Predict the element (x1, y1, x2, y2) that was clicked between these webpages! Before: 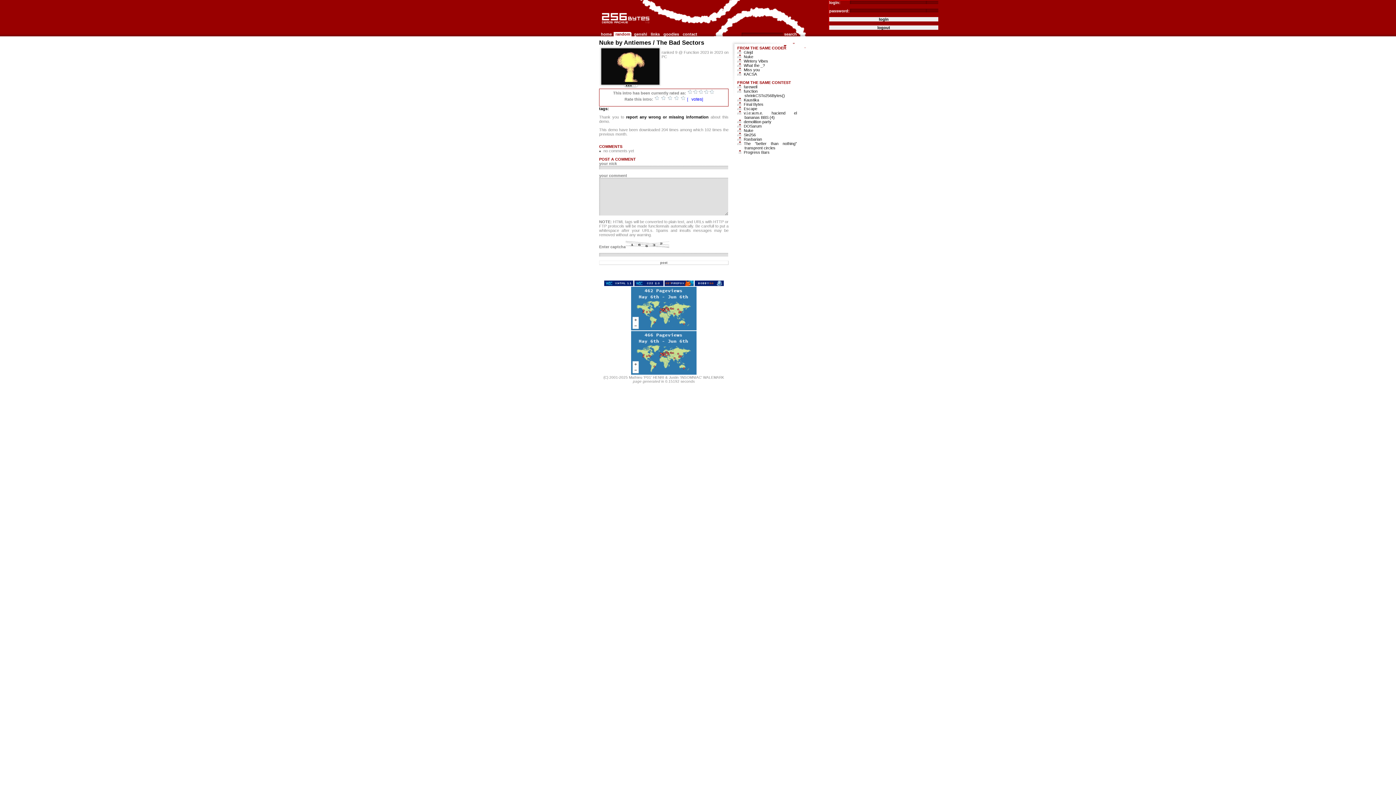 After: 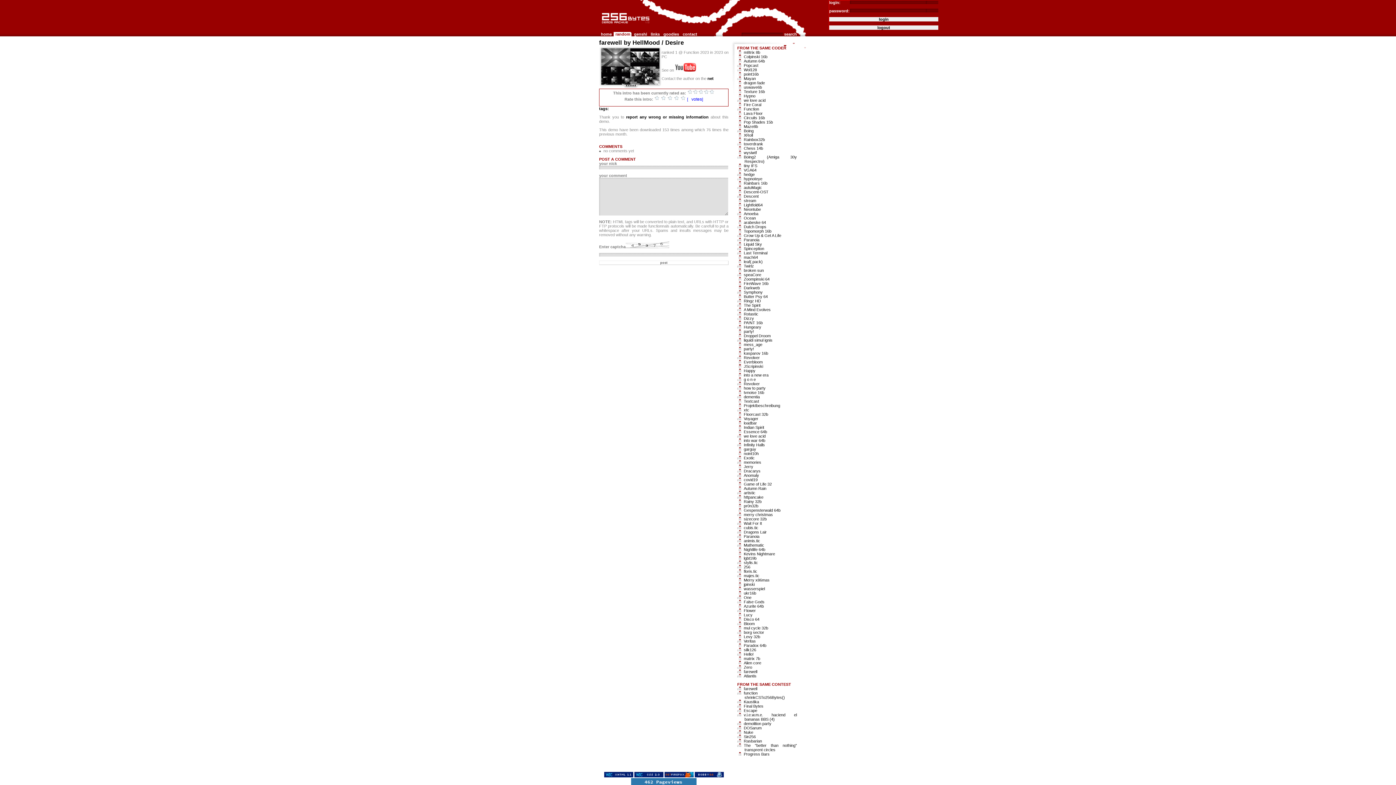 Action: label: farewell bbox: (744, 84, 757, 89)